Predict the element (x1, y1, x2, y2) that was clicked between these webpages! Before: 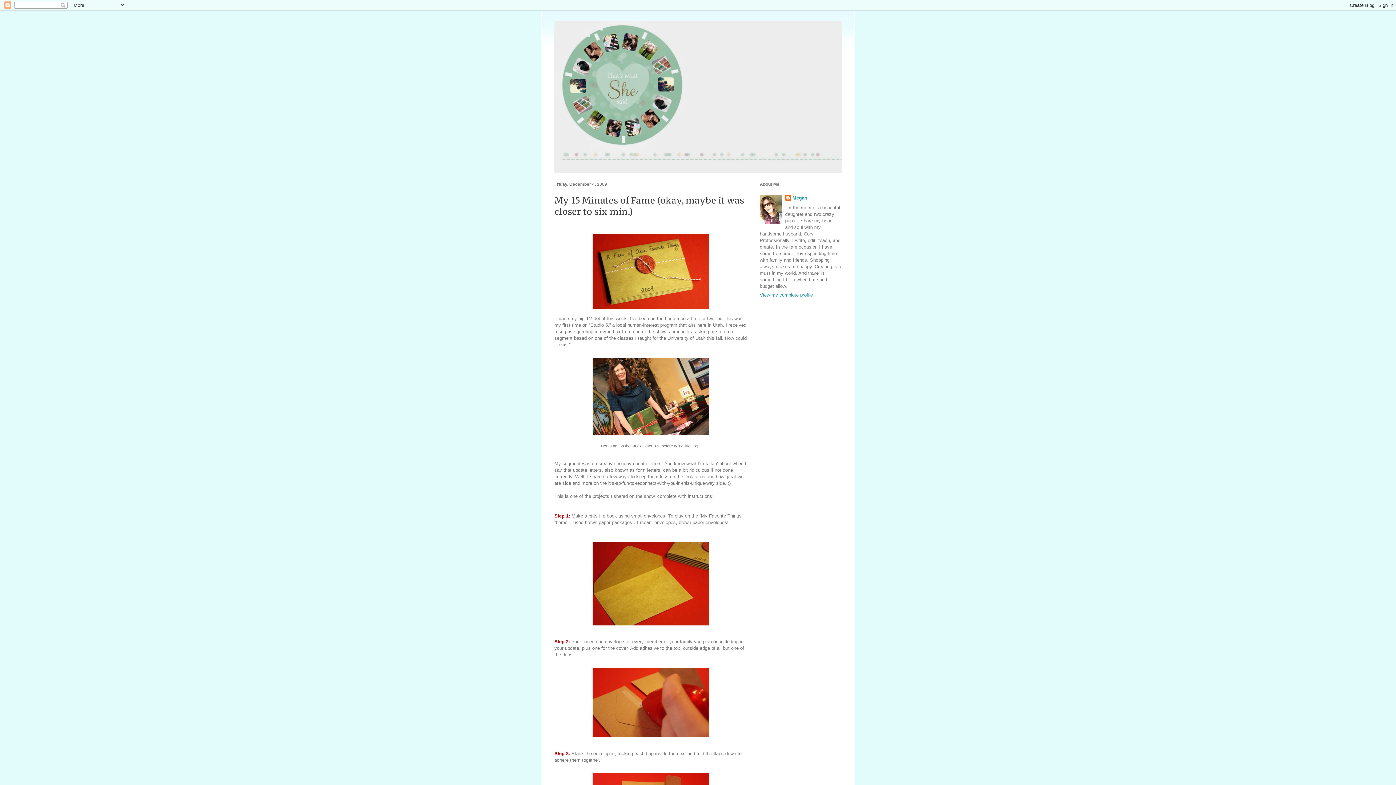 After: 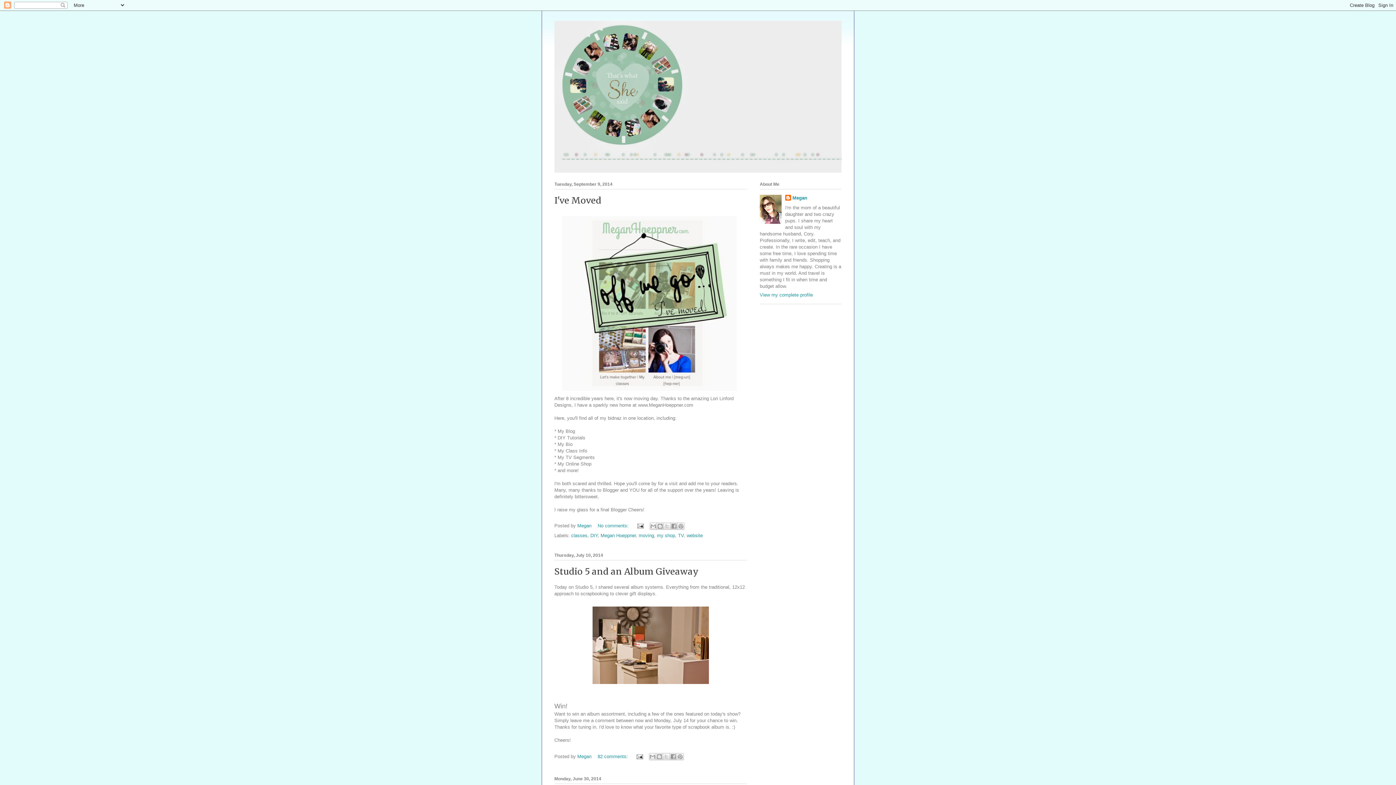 Action: bbox: (554, 20, 841, 172)